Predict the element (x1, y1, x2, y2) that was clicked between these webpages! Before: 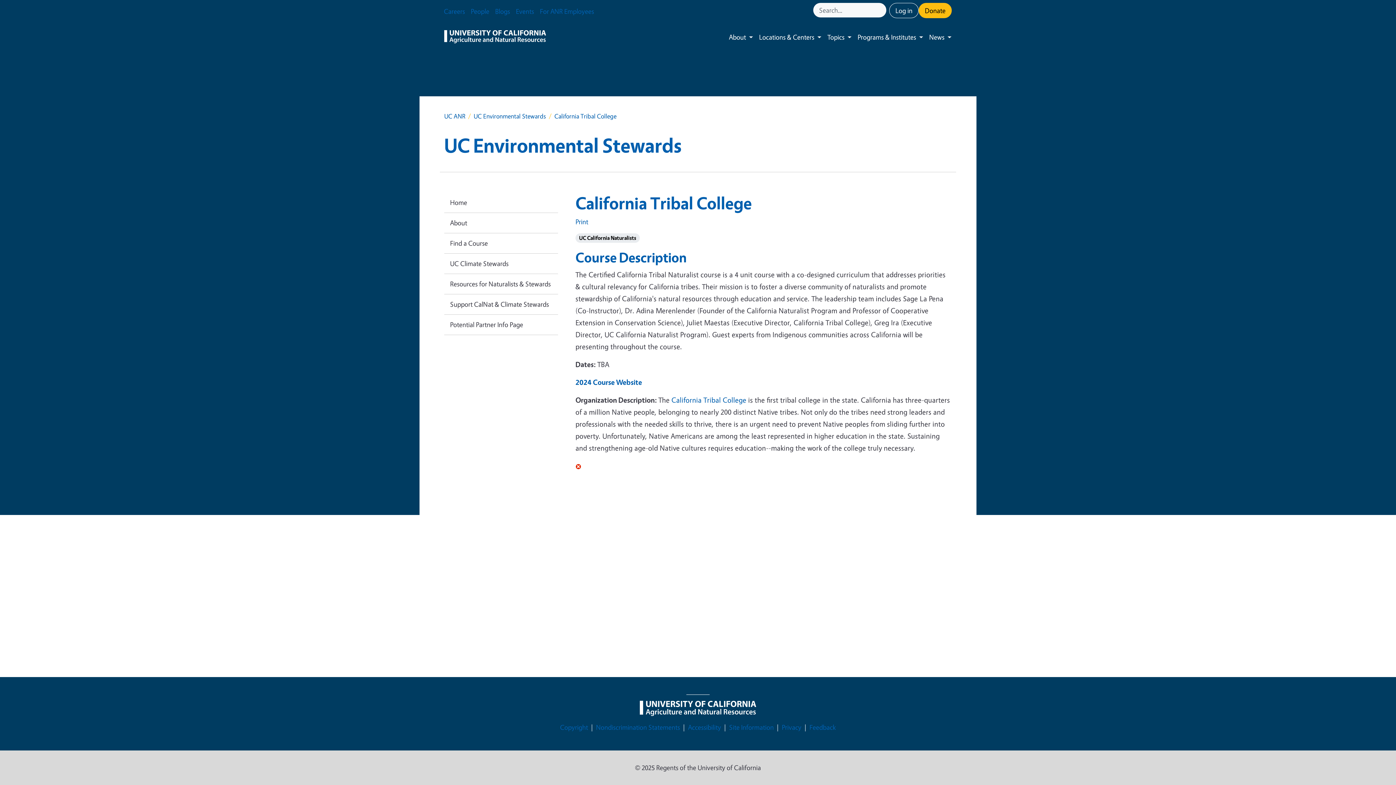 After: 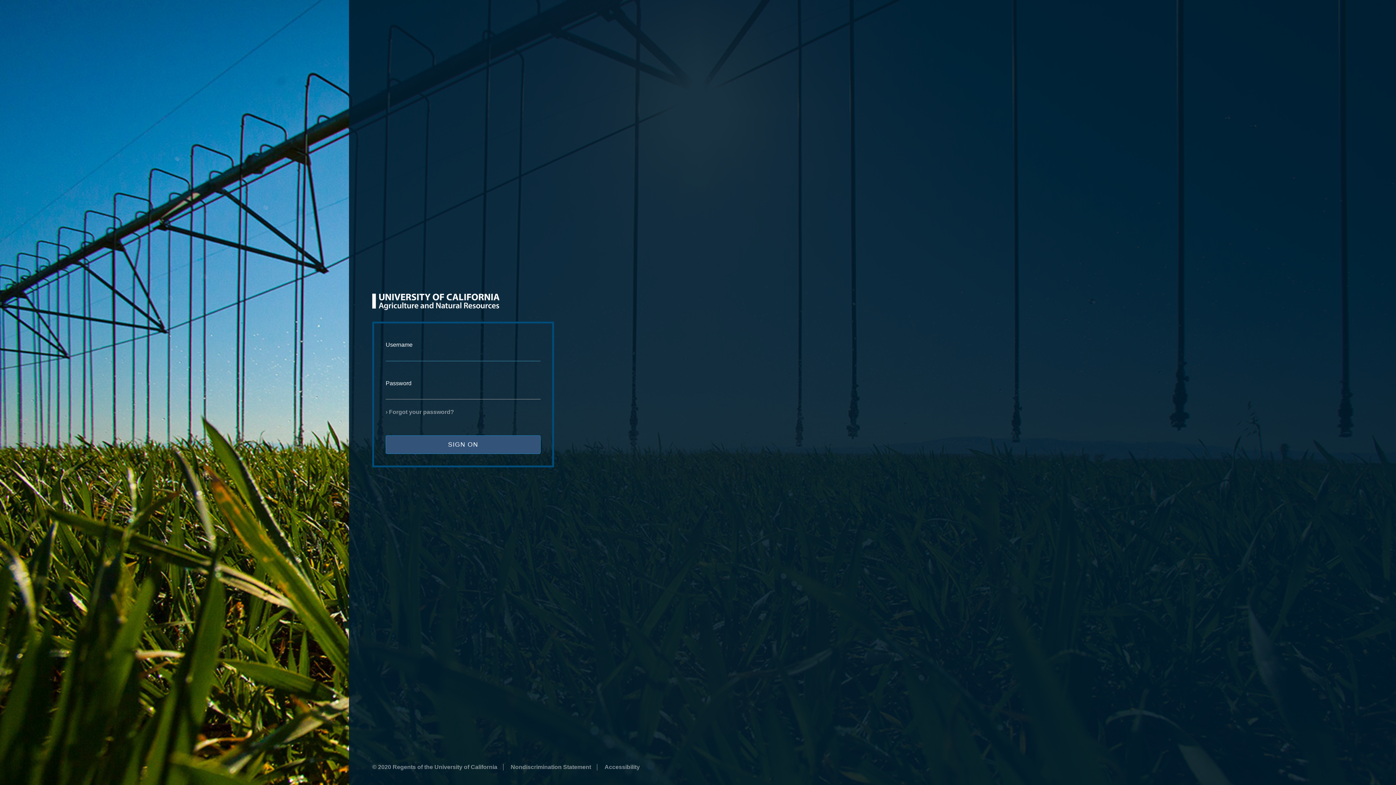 Action: label: Log in bbox: (889, 2, 918, 18)